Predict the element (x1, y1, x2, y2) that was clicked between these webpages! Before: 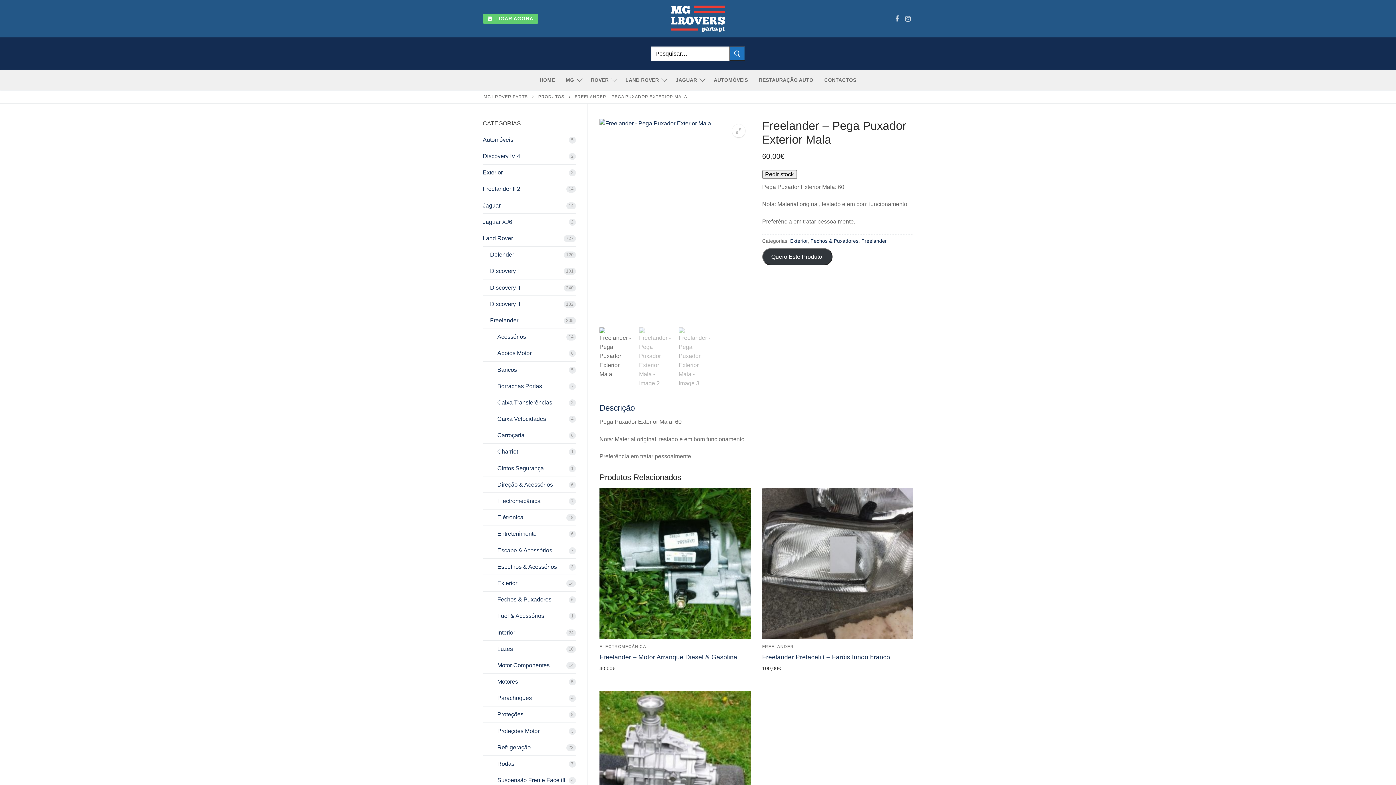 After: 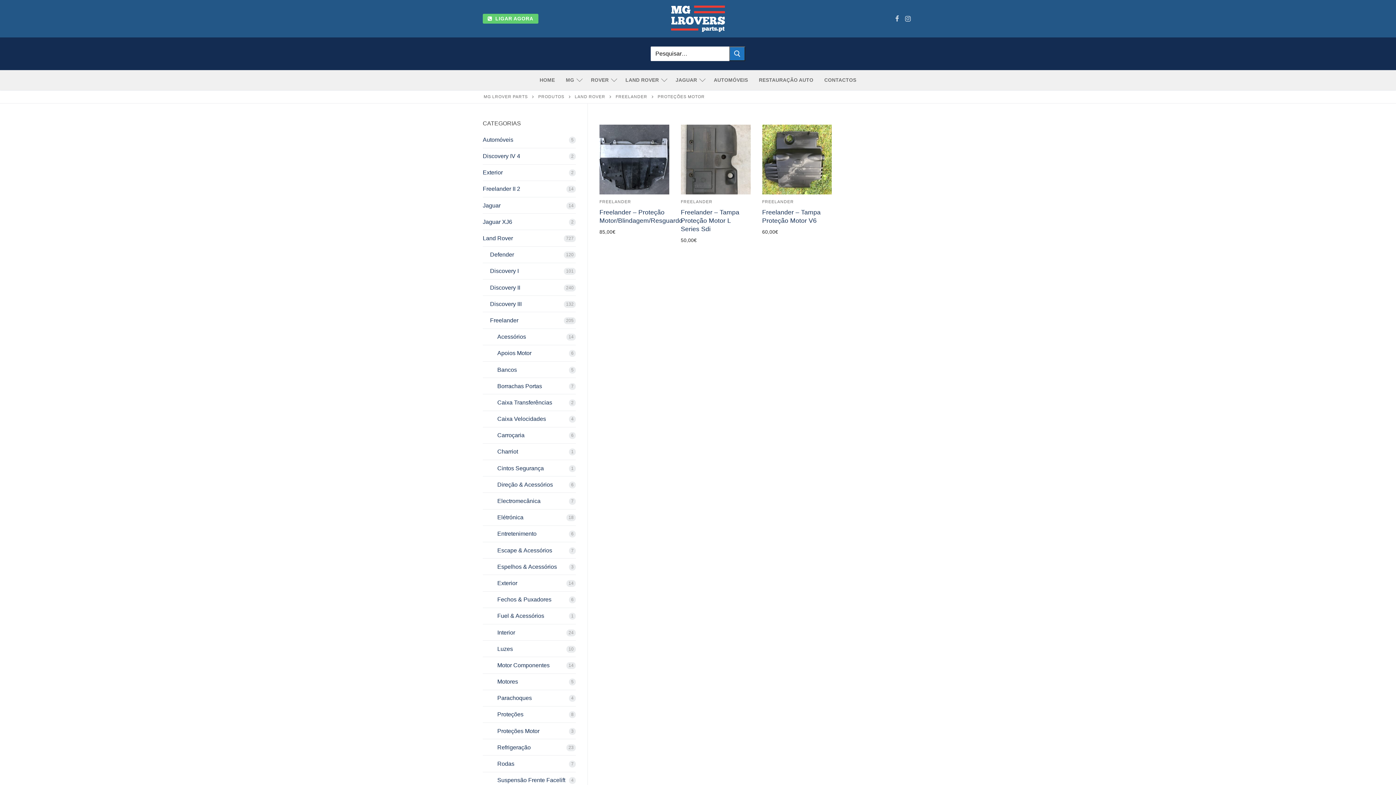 Action: label: Proteções Motor bbox: (482, 726, 576, 739)